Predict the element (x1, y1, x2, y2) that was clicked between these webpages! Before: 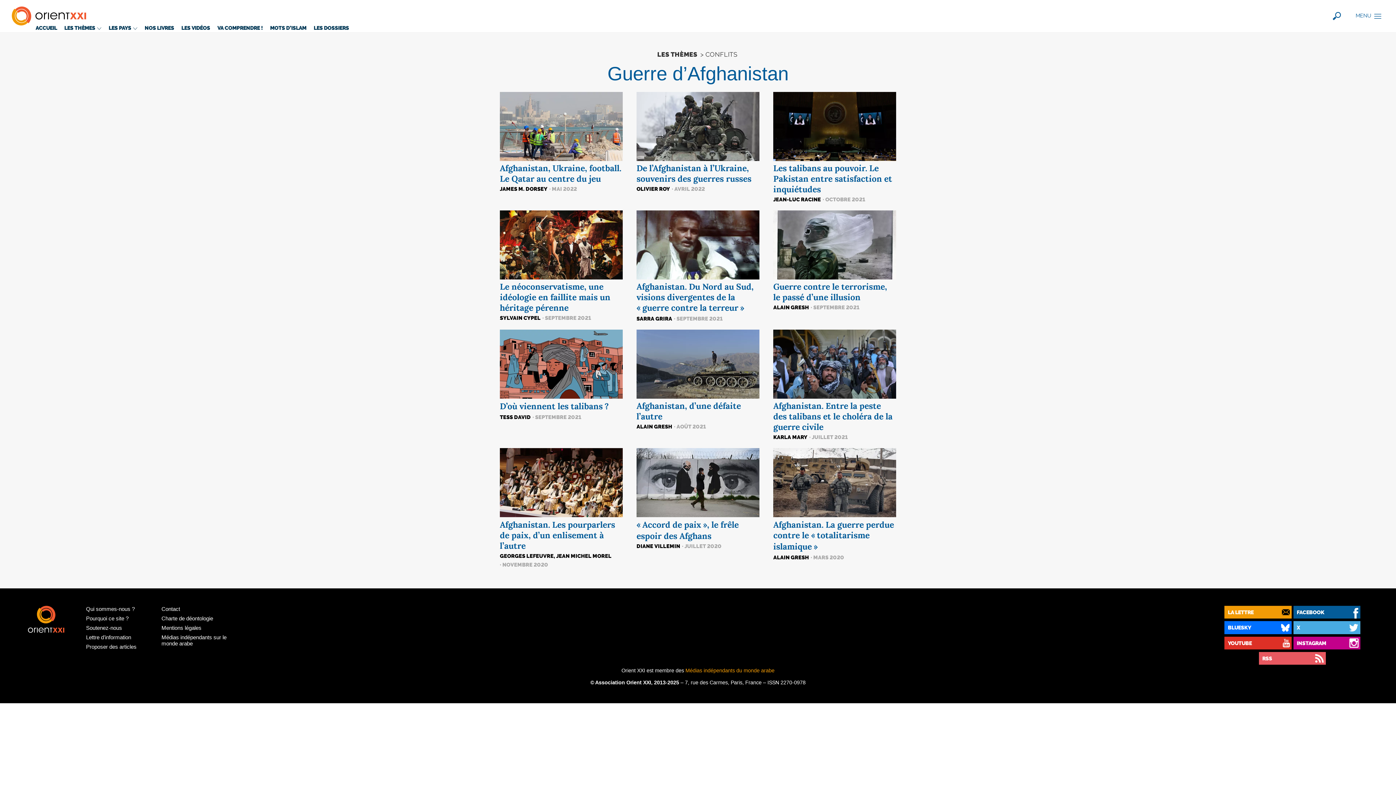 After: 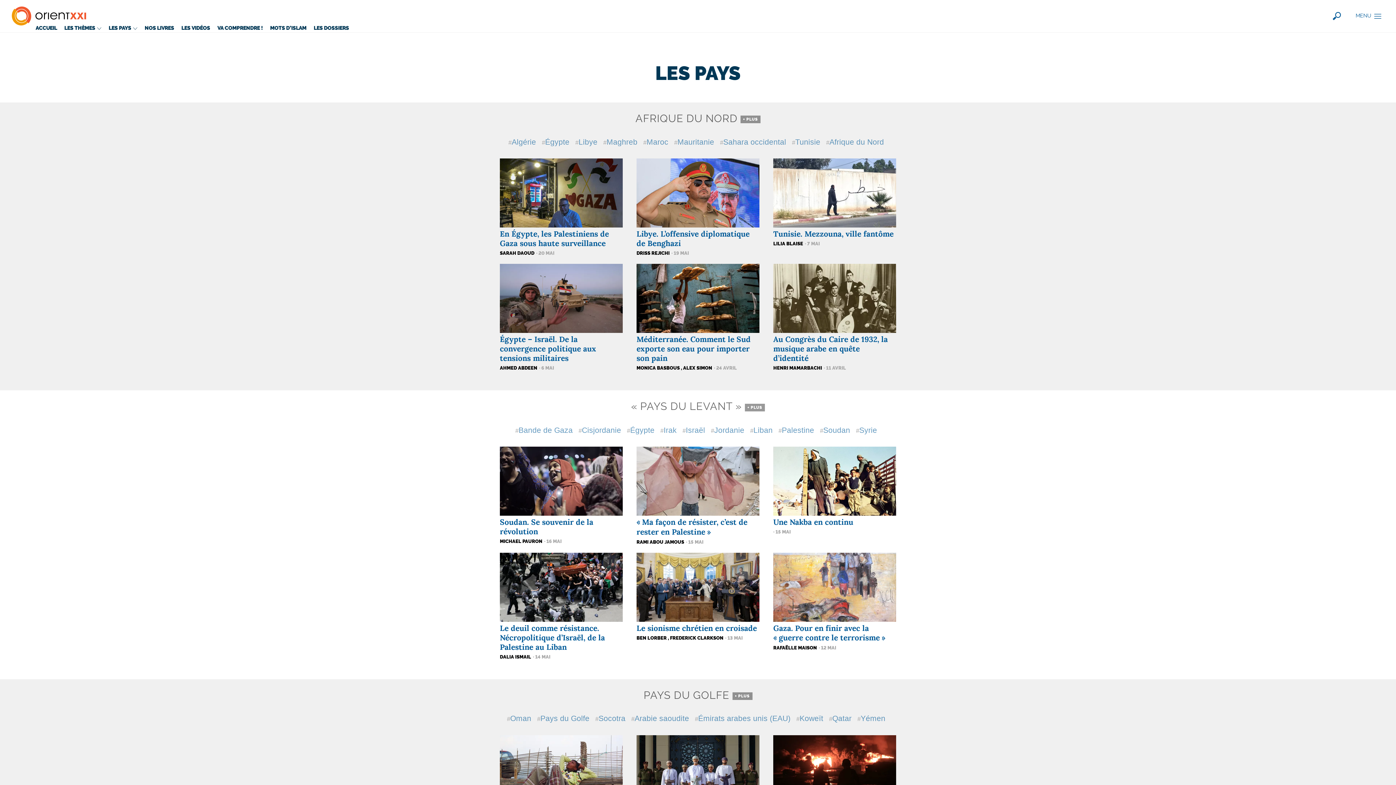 Action: bbox: (105, 23, 141, 32) label: LES PAYS 